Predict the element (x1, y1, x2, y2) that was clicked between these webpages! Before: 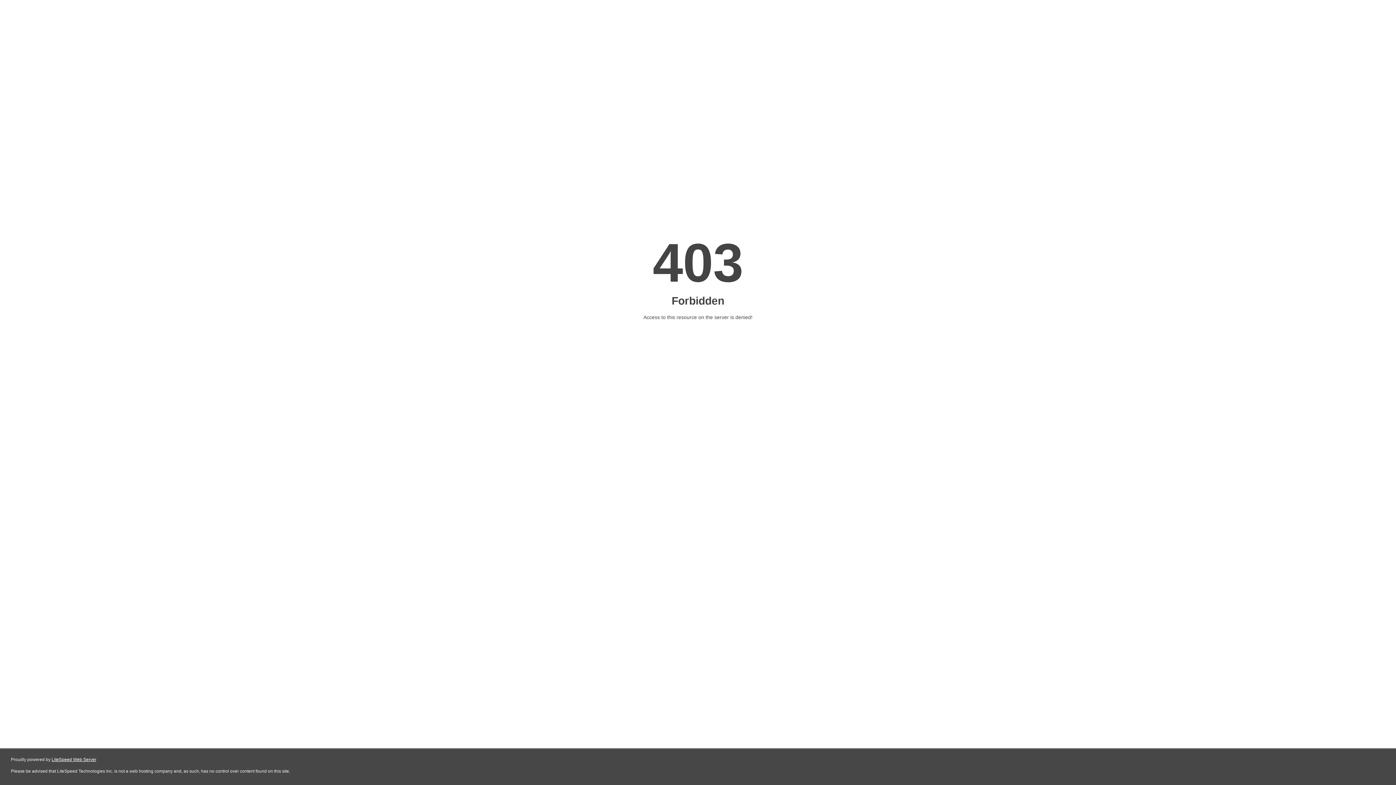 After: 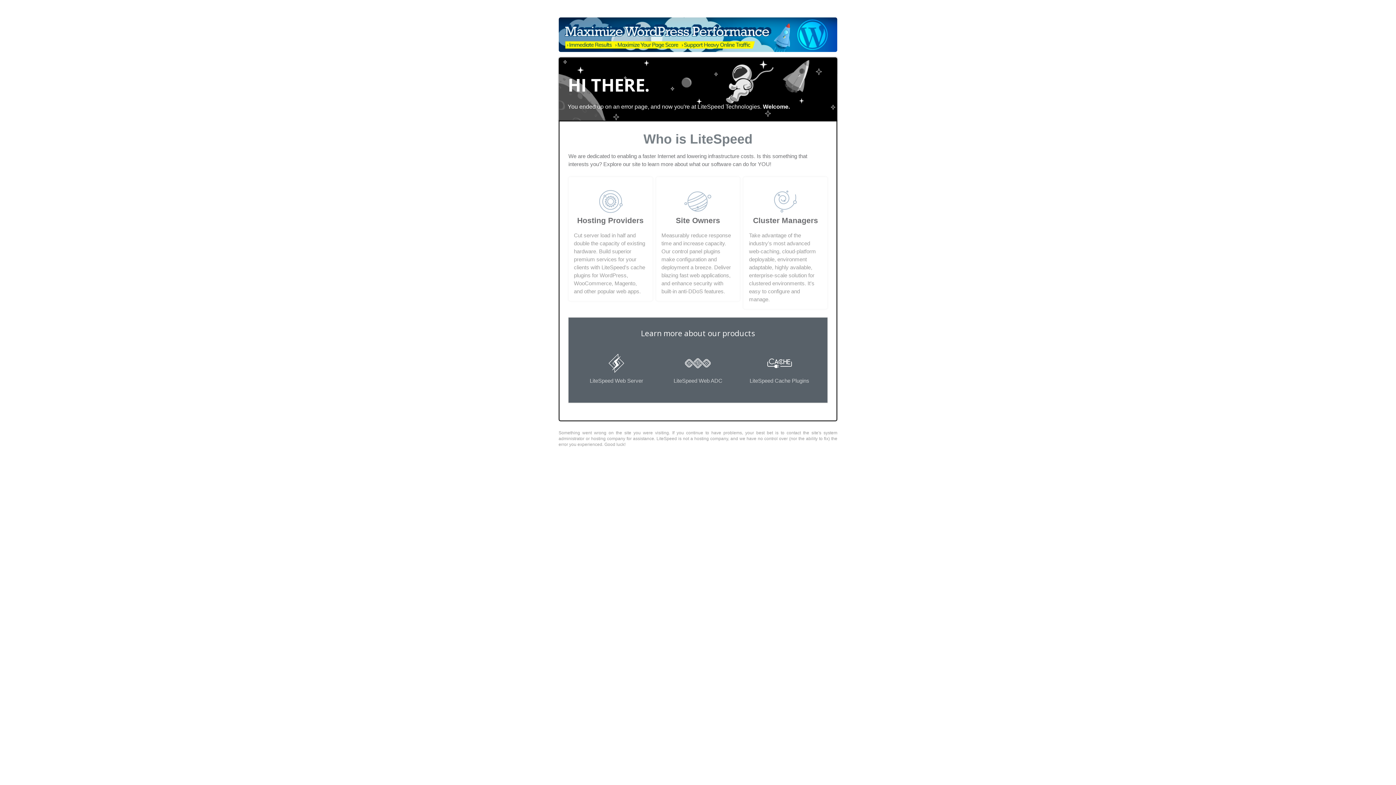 Action: label: LiteSpeed Web Server bbox: (51, 757, 96, 762)